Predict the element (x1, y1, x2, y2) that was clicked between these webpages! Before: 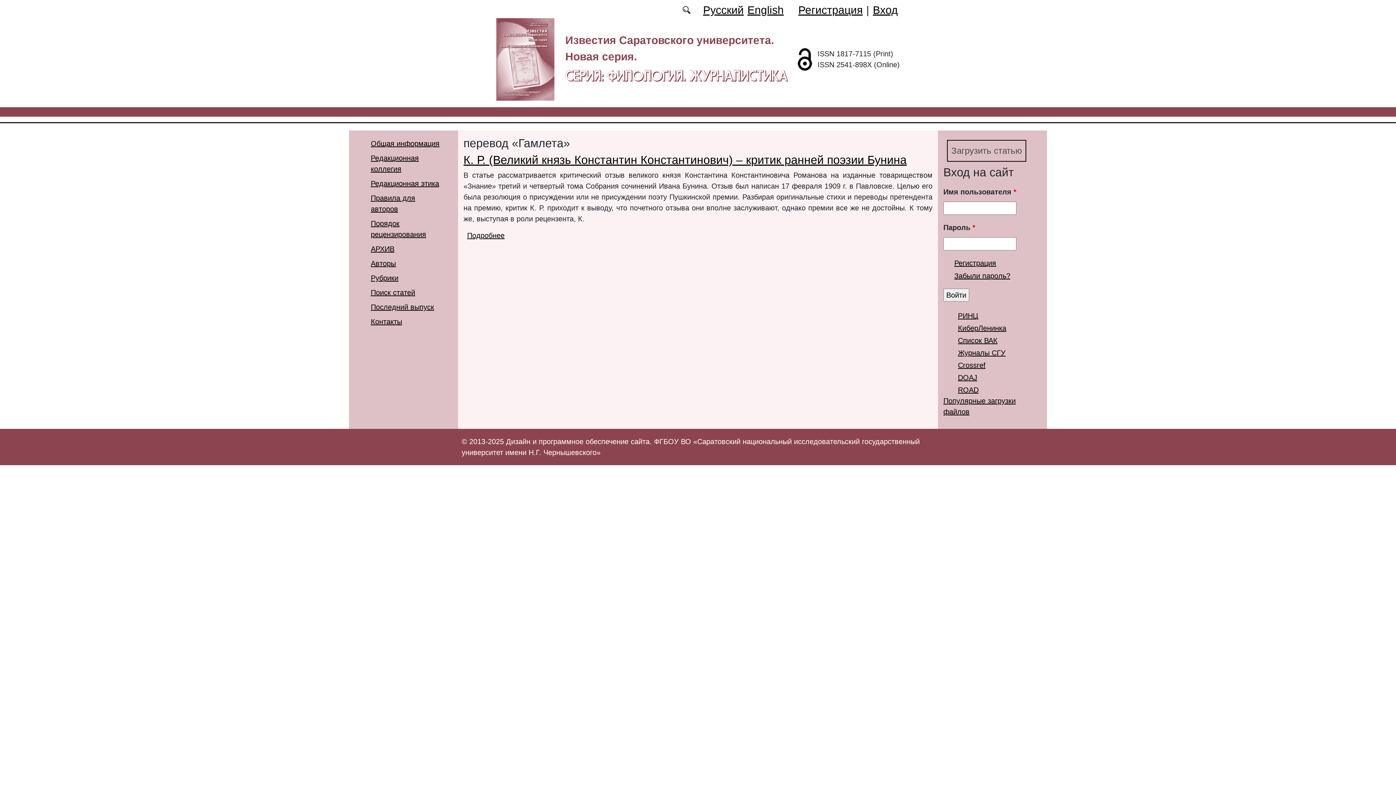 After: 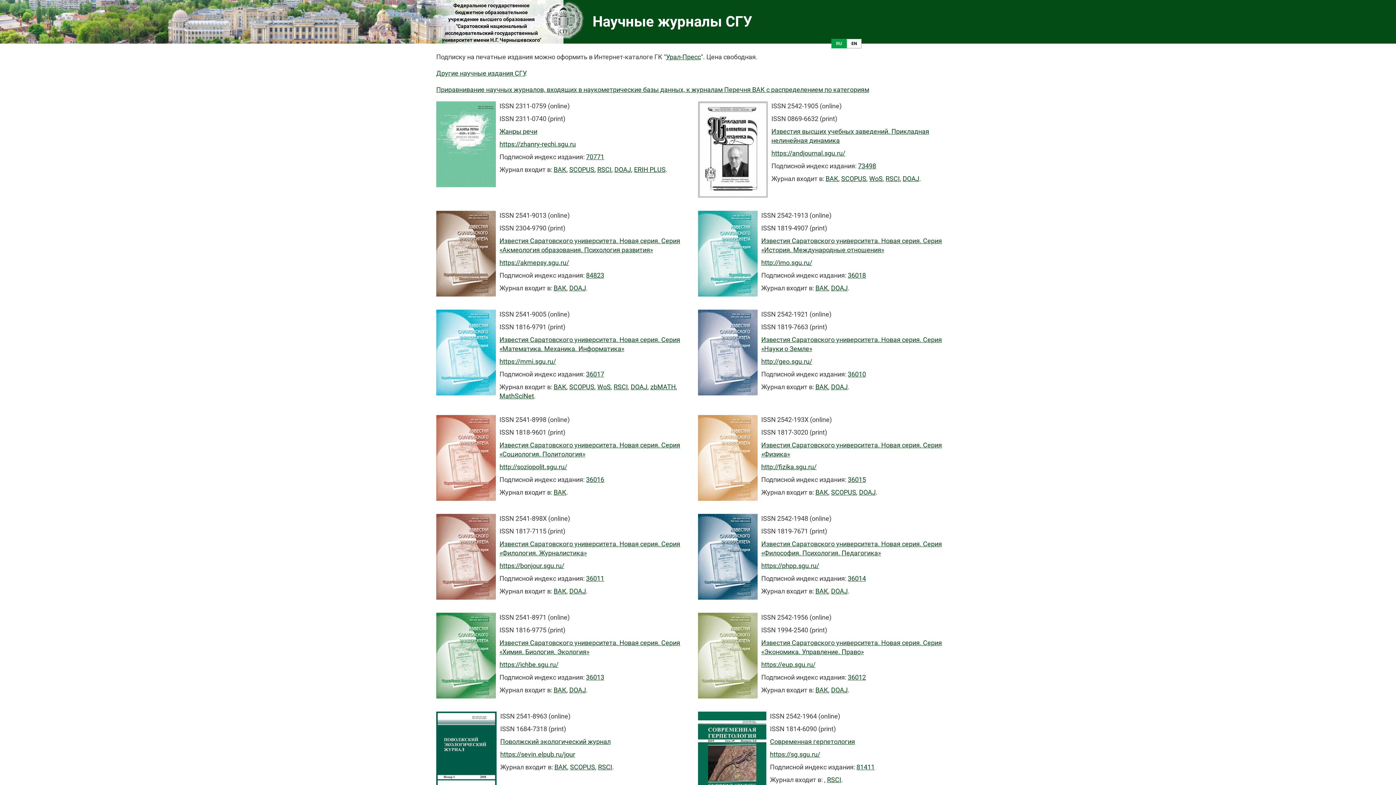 Action: bbox: (958, 349, 1005, 357) label: Журналы СГУ